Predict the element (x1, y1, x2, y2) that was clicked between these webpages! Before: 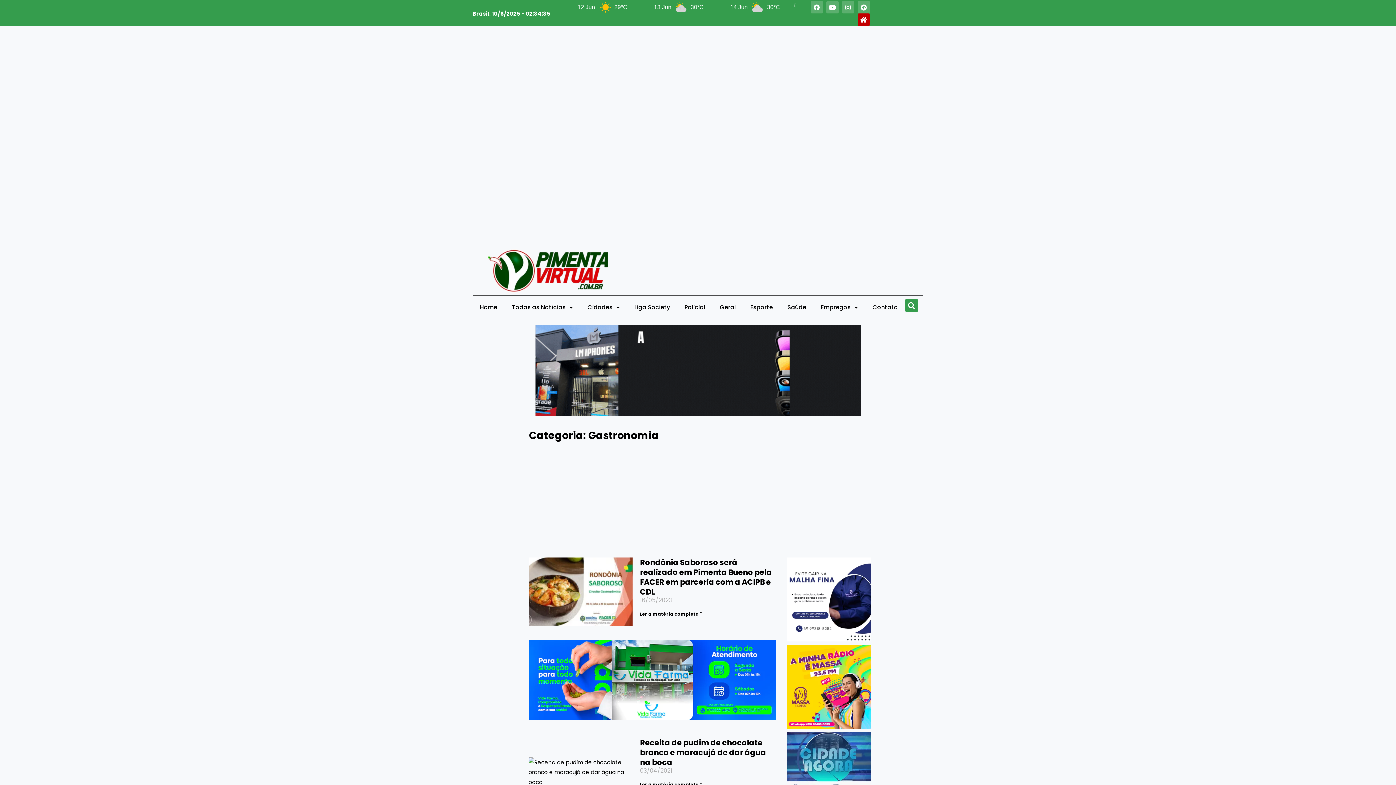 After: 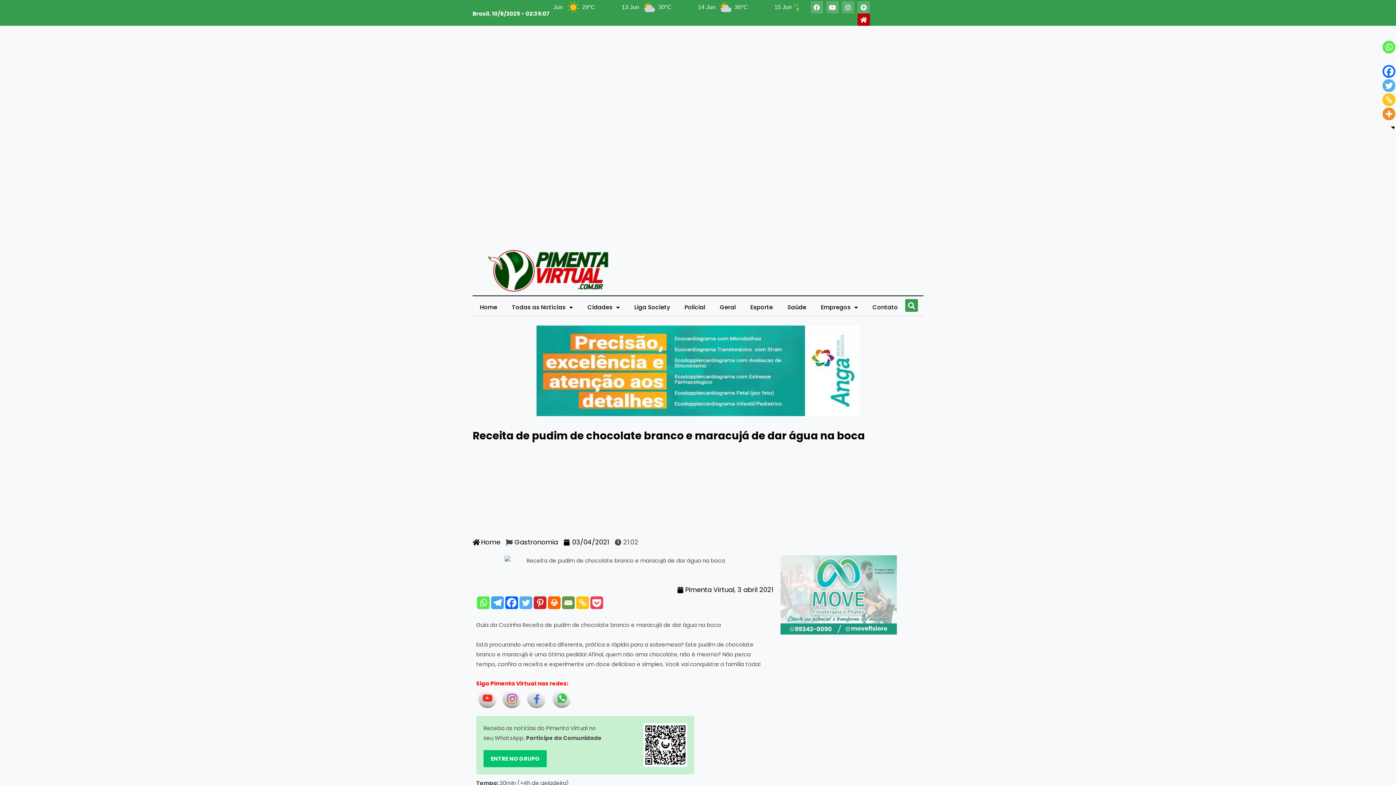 Action: label: Leia mais sobre Receita de pudim de chocolate branco e maracujá de dar água na boca bbox: (640, 781, 702, 787)